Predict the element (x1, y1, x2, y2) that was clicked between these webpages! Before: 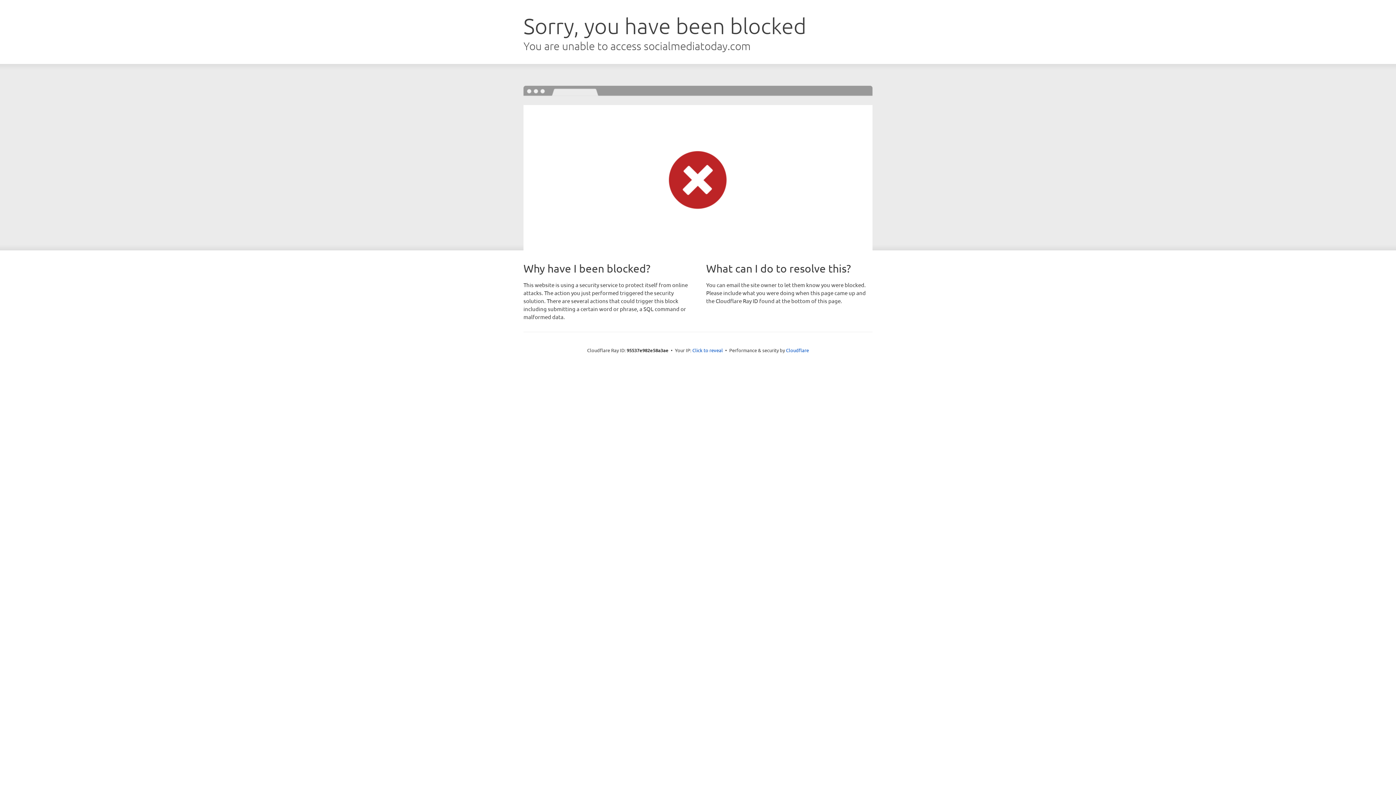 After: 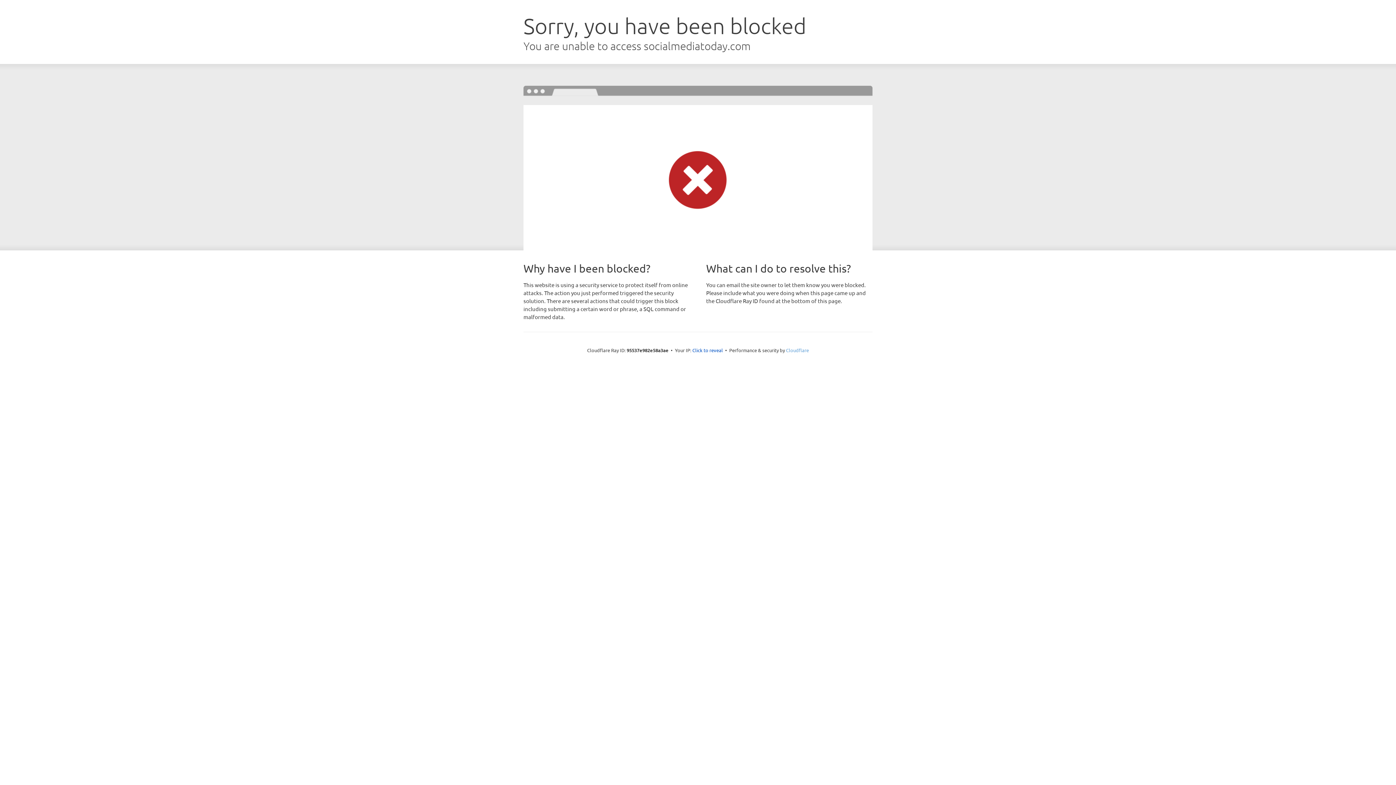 Action: bbox: (786, 347, 809, 353) label: Cloudflare